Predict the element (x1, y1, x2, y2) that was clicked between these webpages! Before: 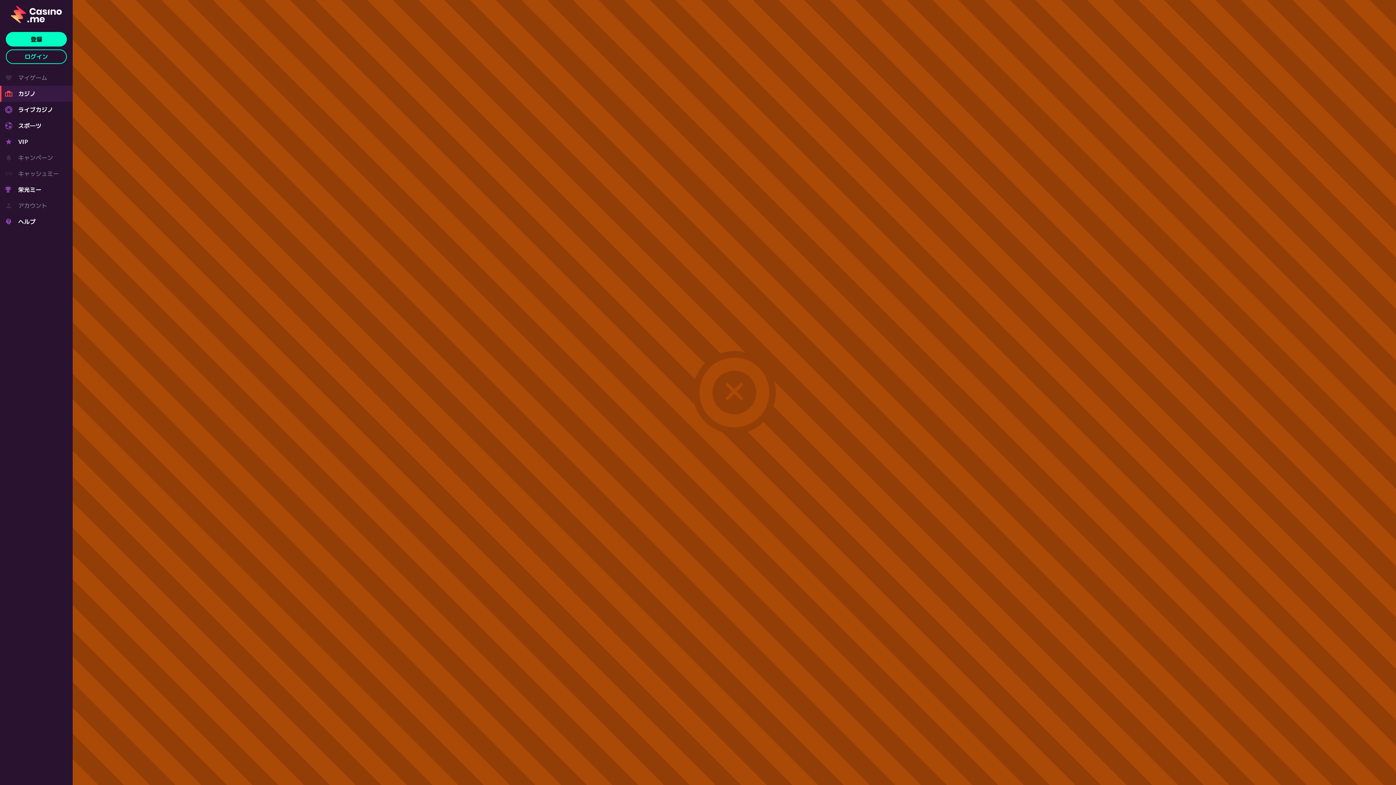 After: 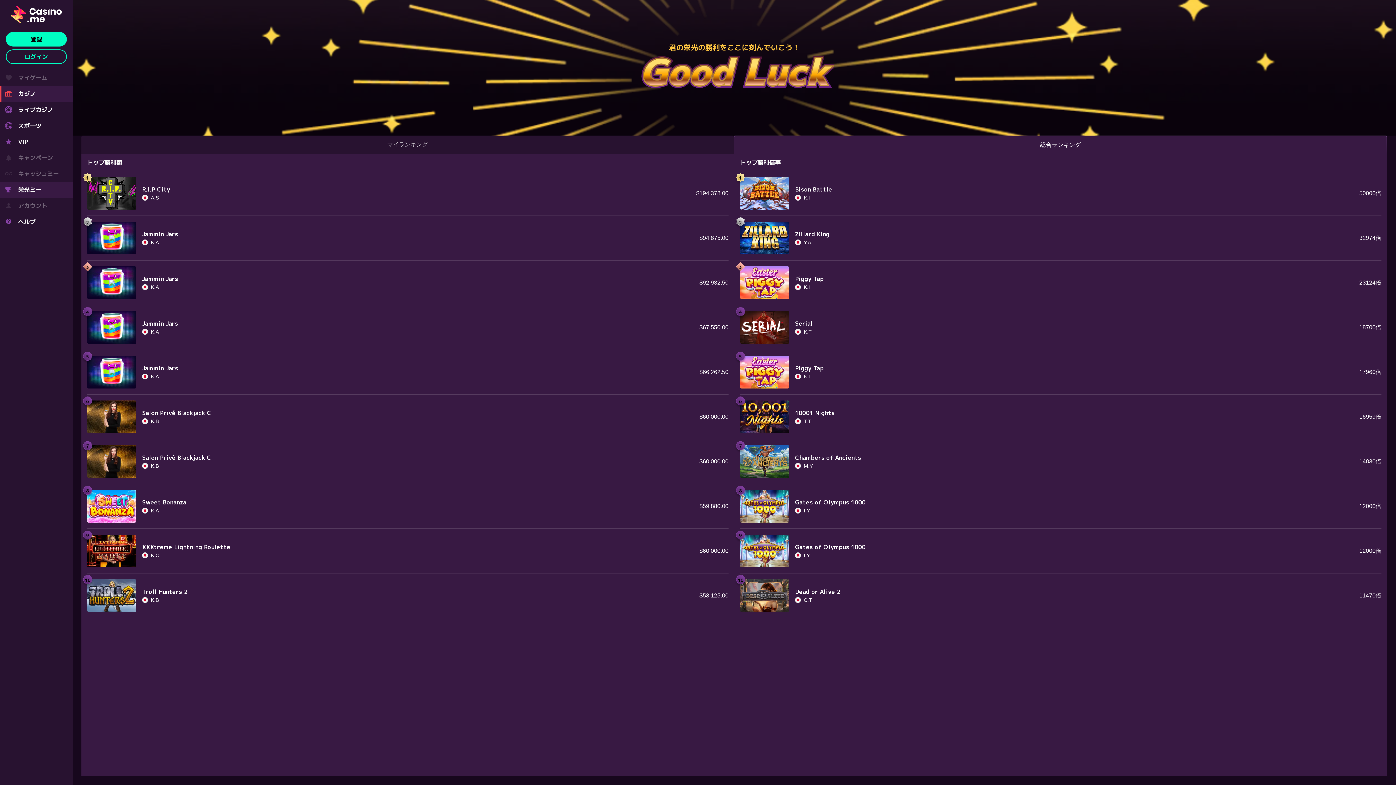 Action: bbox: (0, 181, 72, 197) label: 栄光ミー